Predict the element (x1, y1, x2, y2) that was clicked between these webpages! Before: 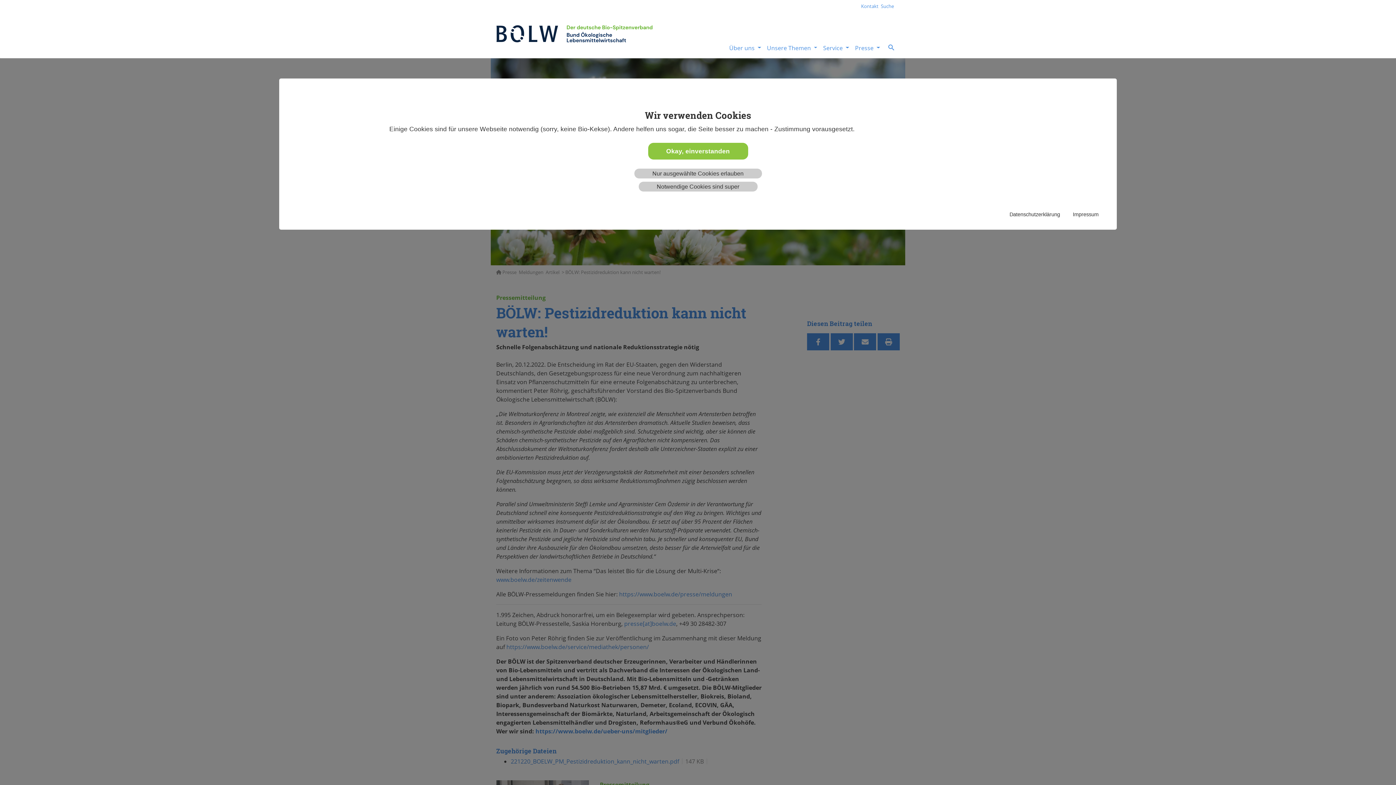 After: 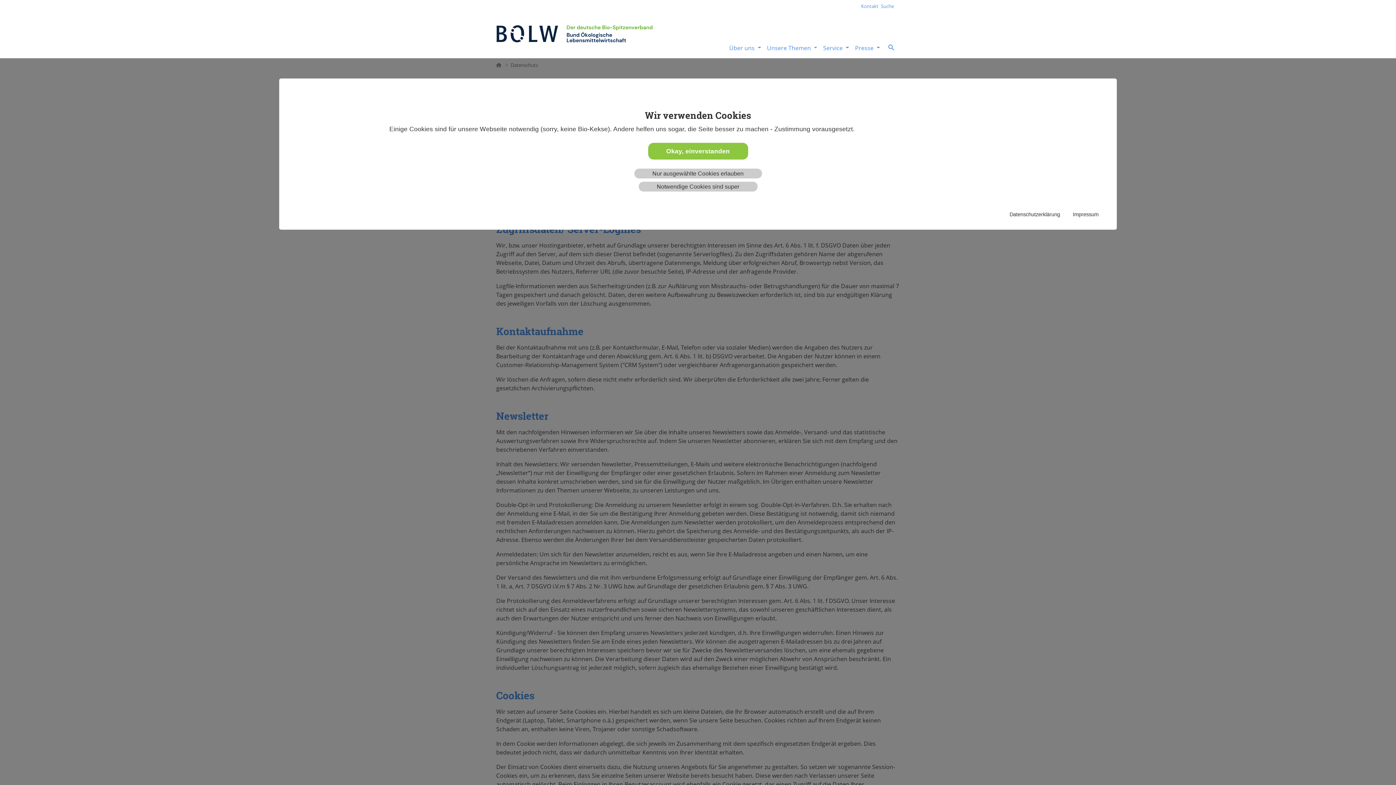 Action: bbox: (1009, 210, 1060, 218) label: Datenschutzerklärung